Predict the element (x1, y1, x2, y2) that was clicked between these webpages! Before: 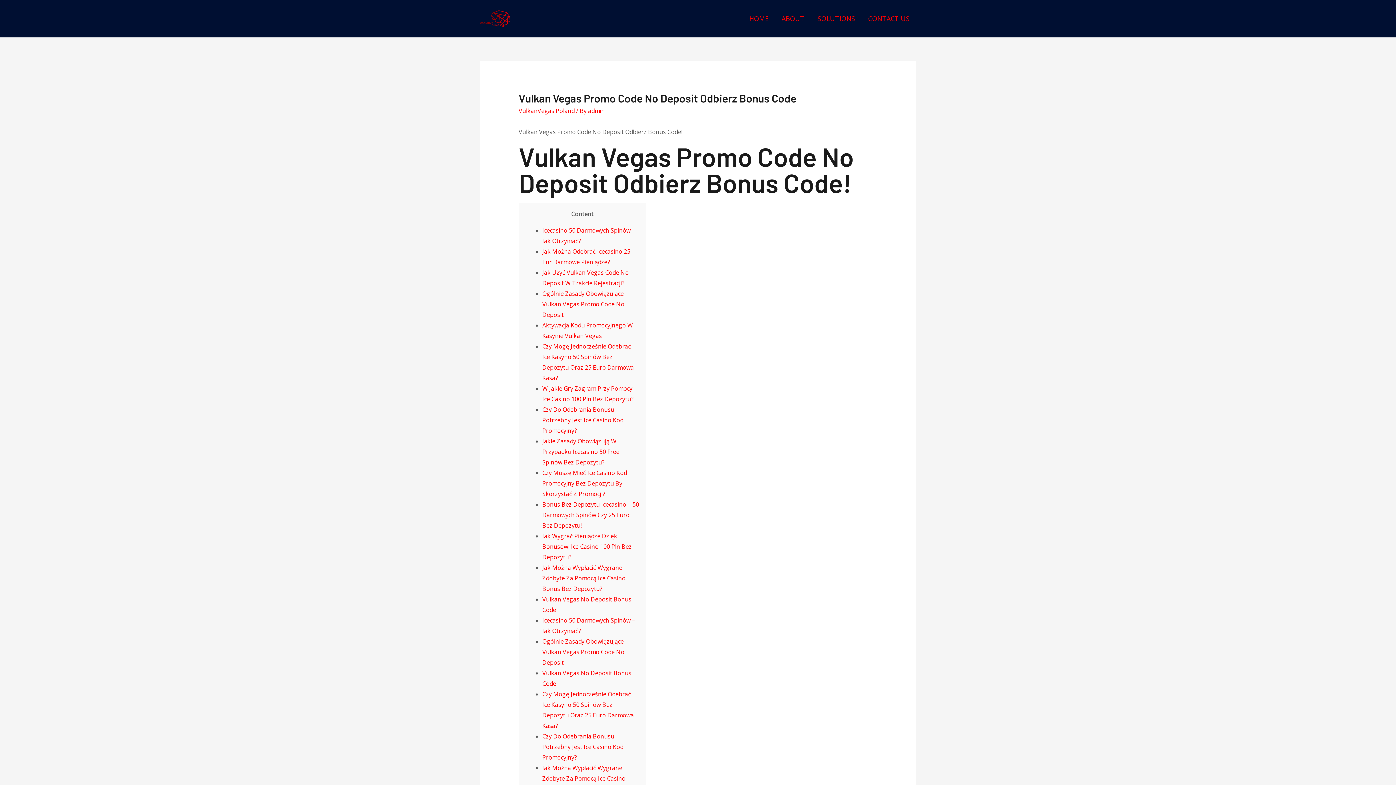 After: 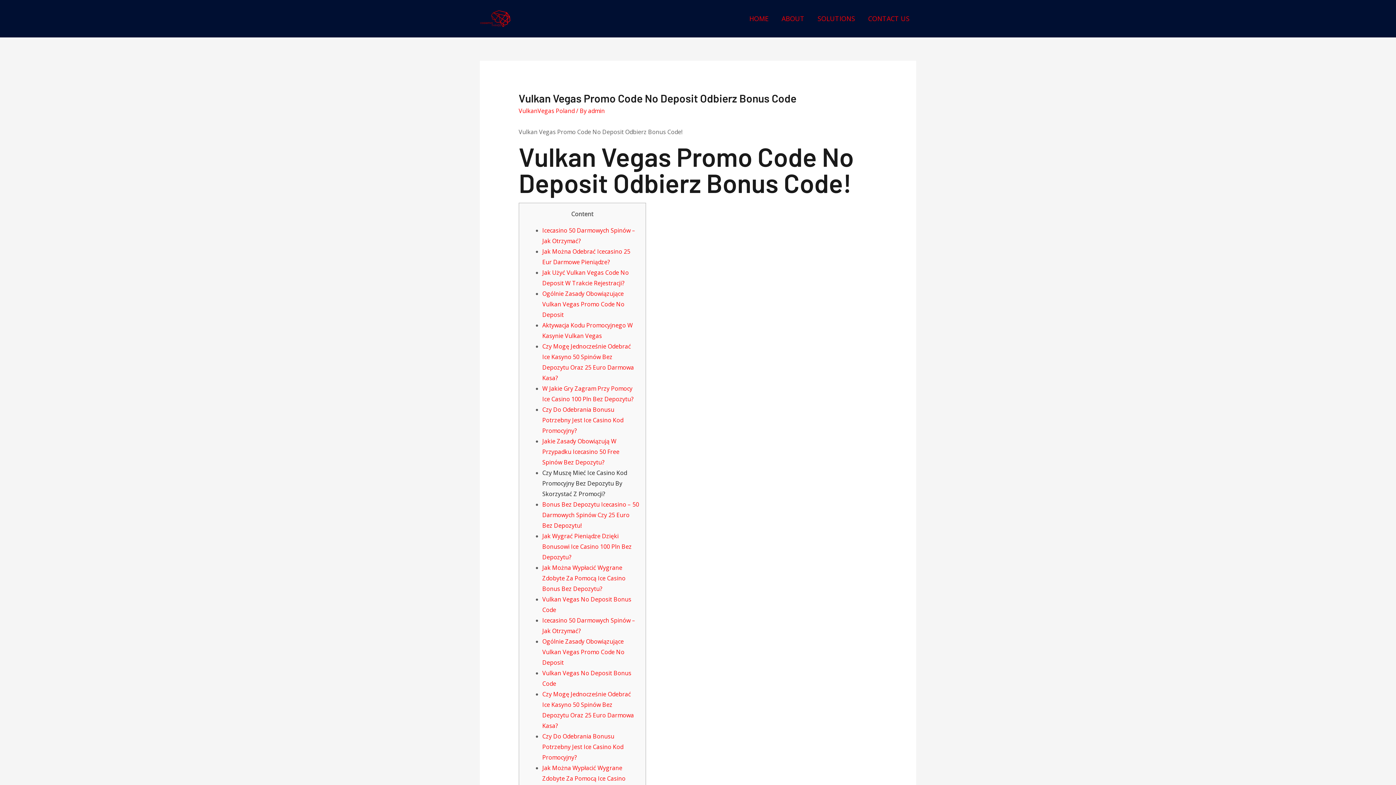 Action: label: Czy Muszę Mieć Ice Casino Kod Promocyjny Bez Depozytu By Skorzystać Z Promocji? bbox: (542, 469, 627, 498)